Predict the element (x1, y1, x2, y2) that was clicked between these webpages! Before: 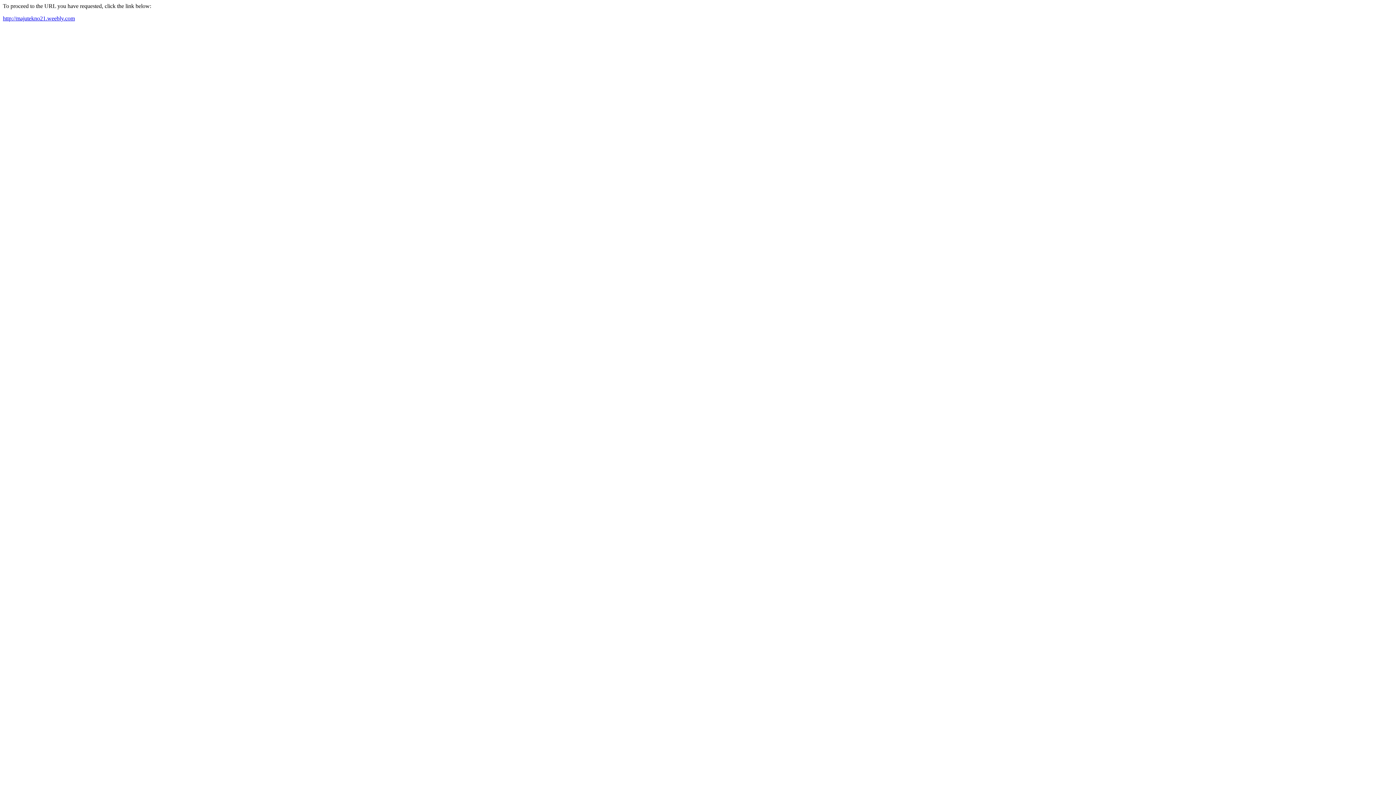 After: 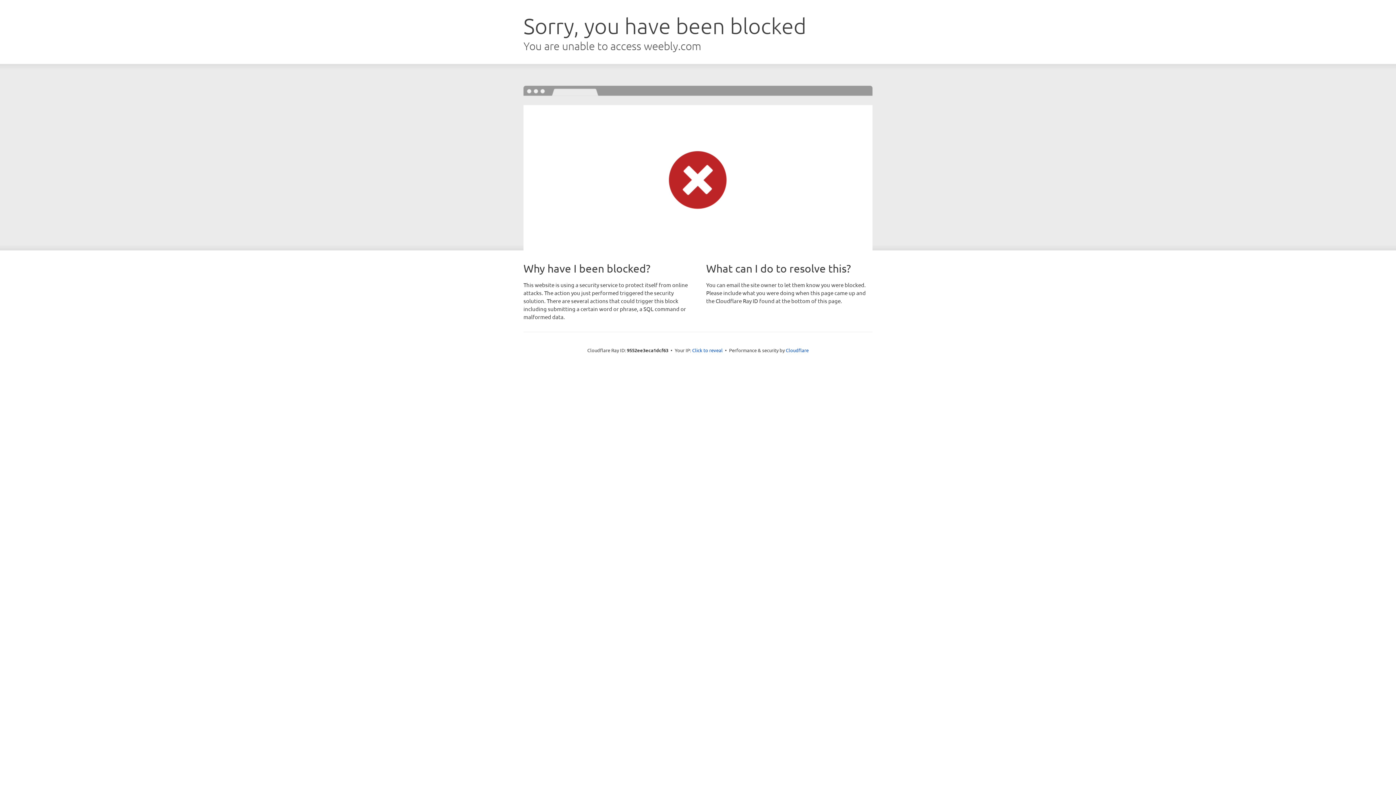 Action: label: http://majutekno21.weebly.com bbox: (2, 15, 74, 21)